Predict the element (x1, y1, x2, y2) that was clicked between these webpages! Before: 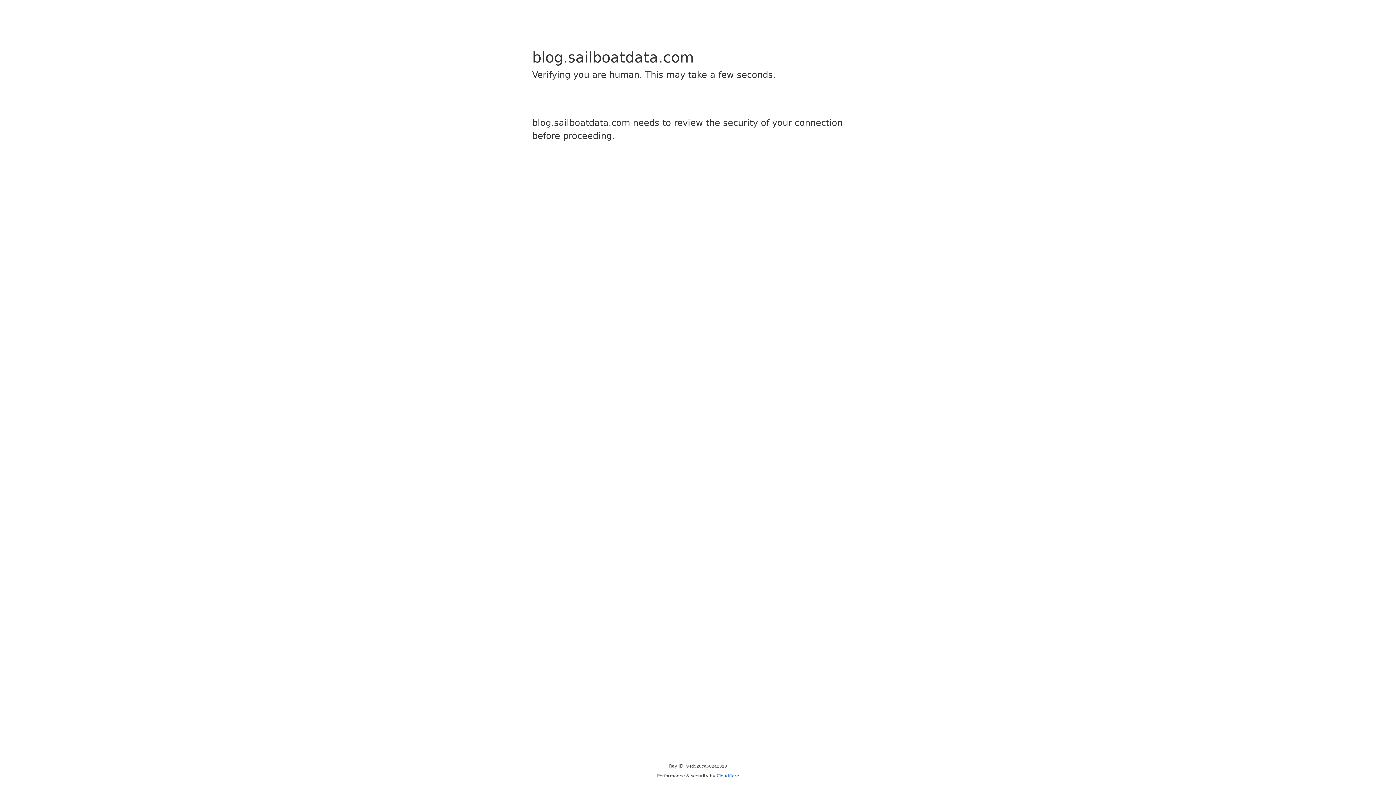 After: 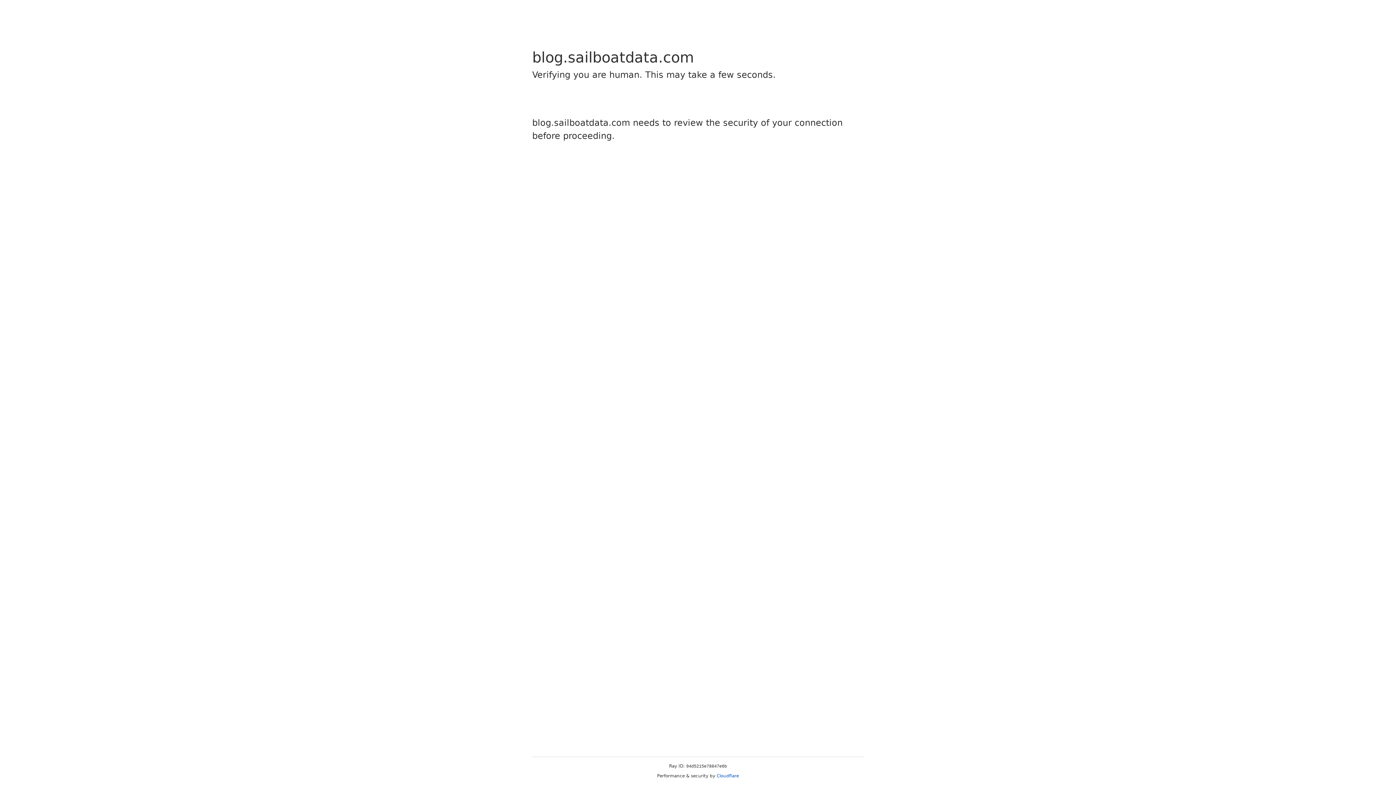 Action: bbox: (716, 773, 739, 778) label: Cloudflare